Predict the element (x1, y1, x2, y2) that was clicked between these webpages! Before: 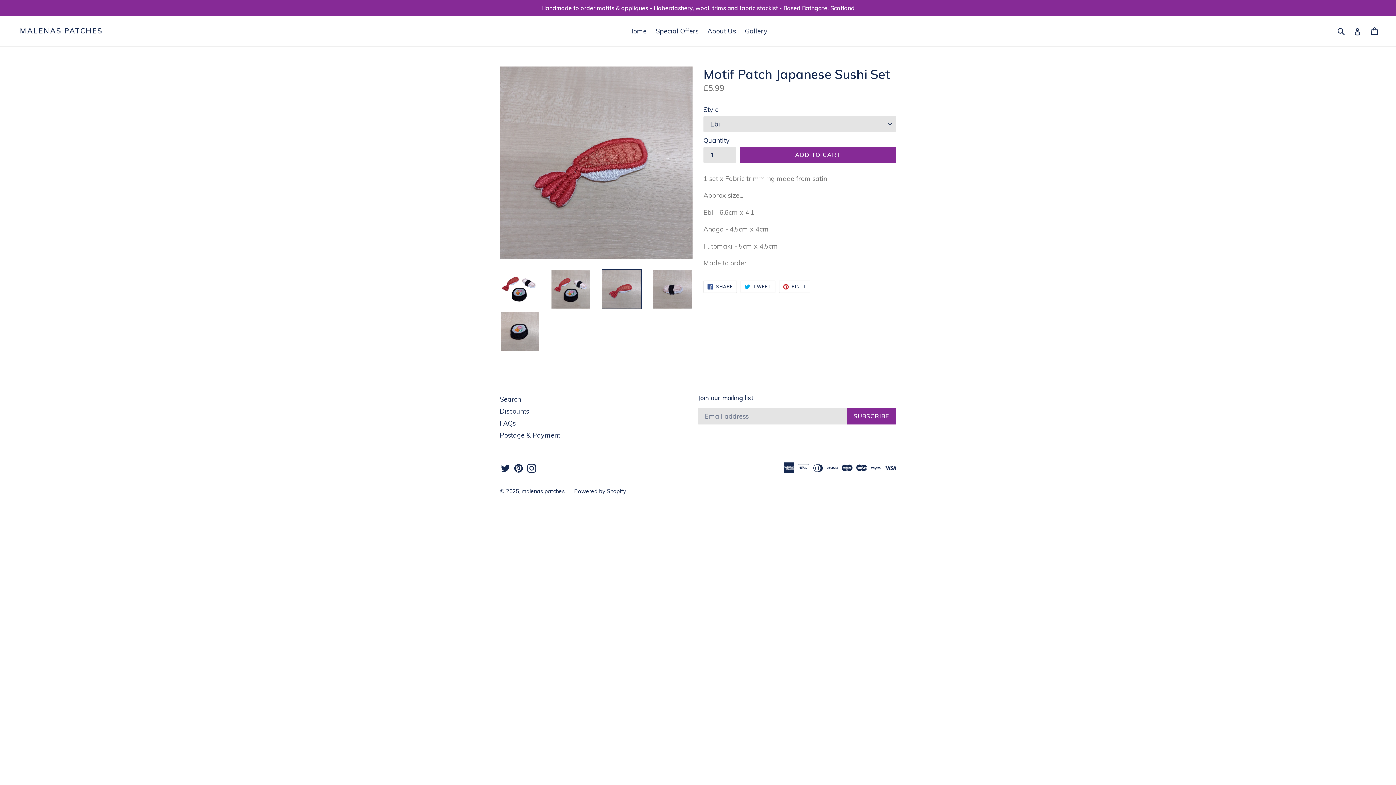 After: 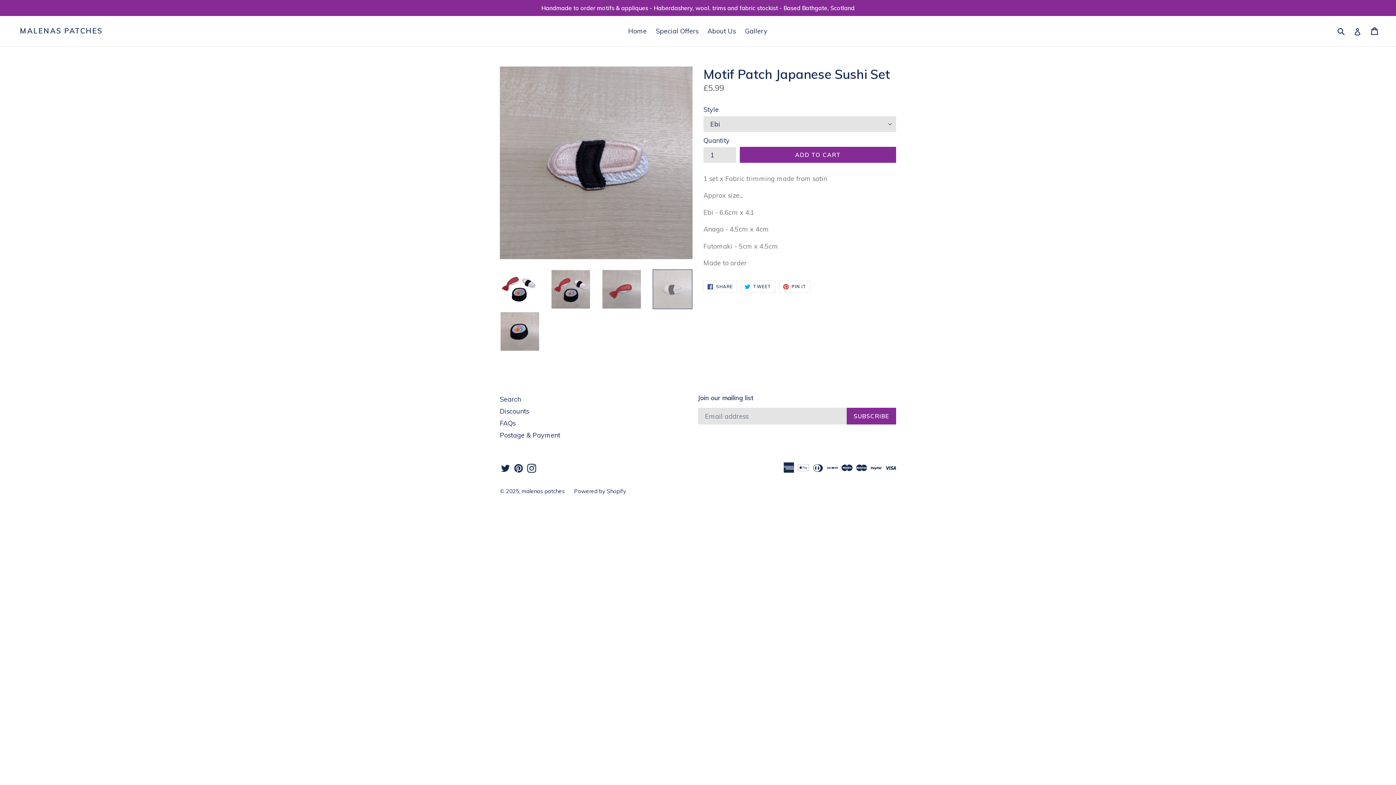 Action: bbox: (652, 269, 692, 309)